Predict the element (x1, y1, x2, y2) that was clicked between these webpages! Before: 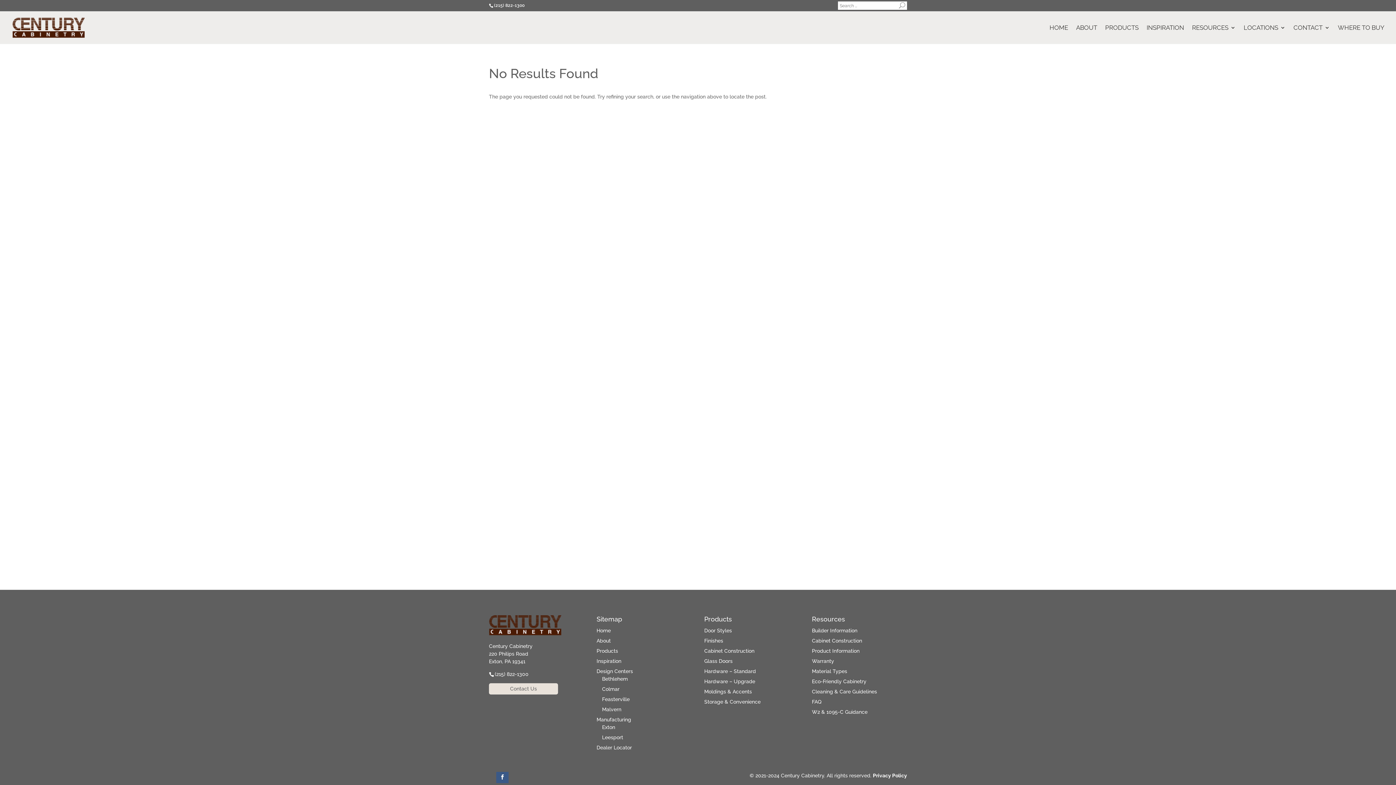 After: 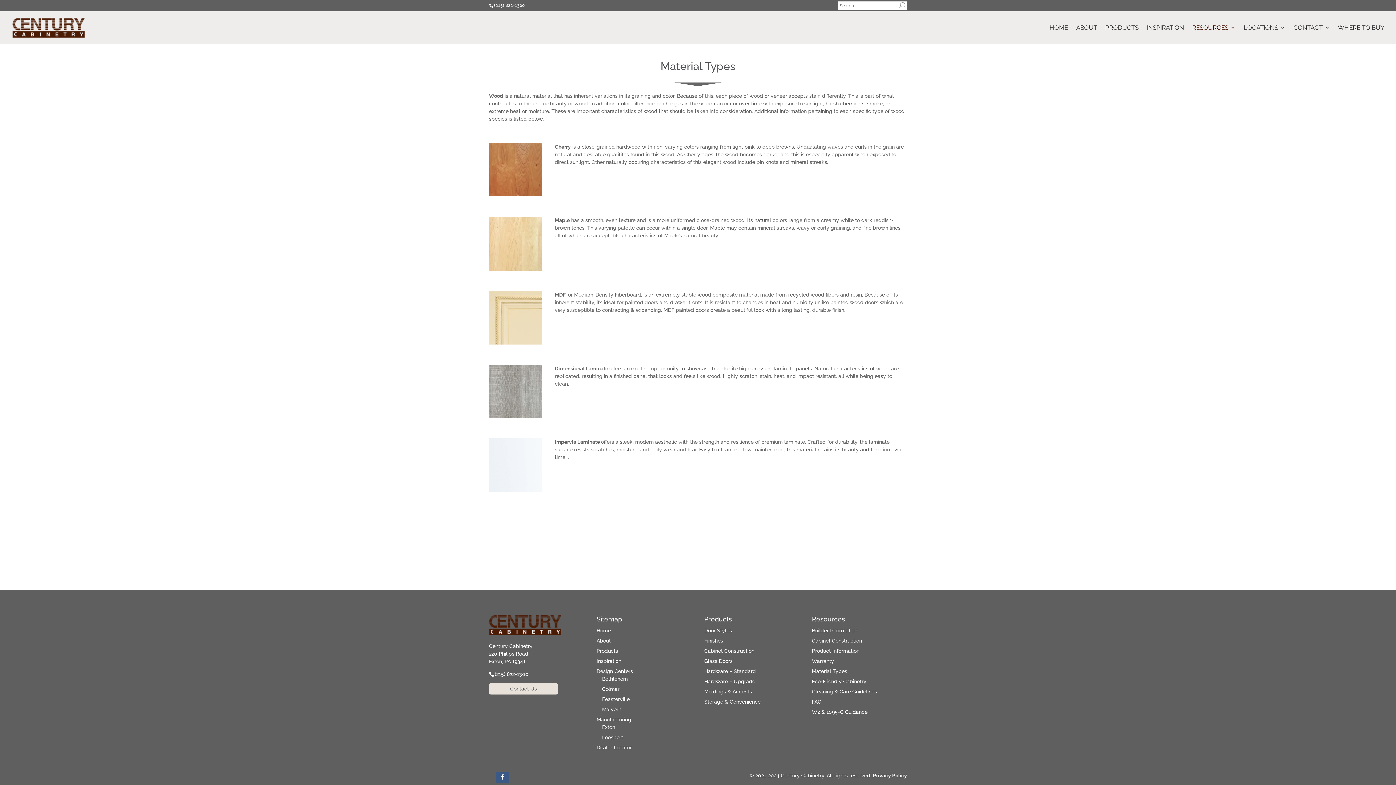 Action: label: Material Types bbox: (812, 668, 847, 674)